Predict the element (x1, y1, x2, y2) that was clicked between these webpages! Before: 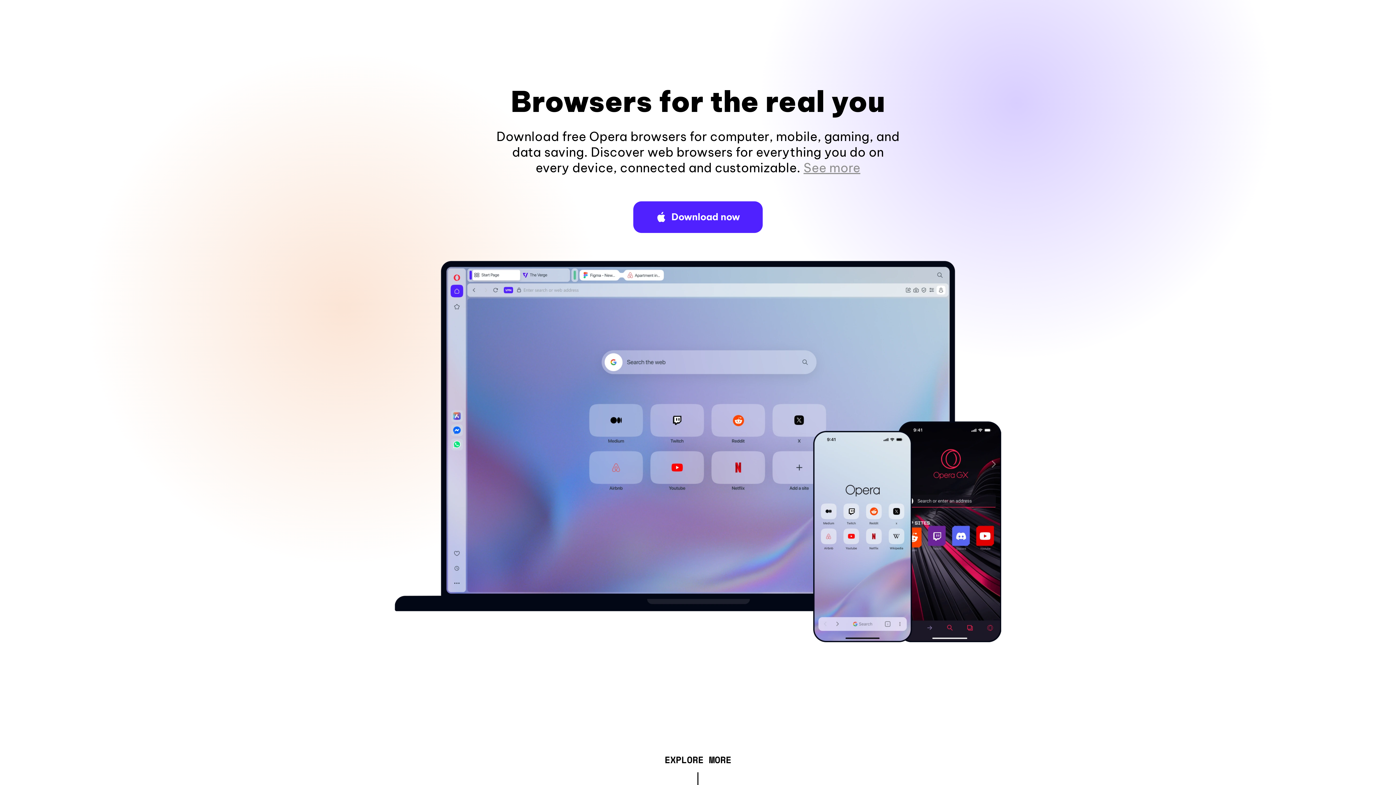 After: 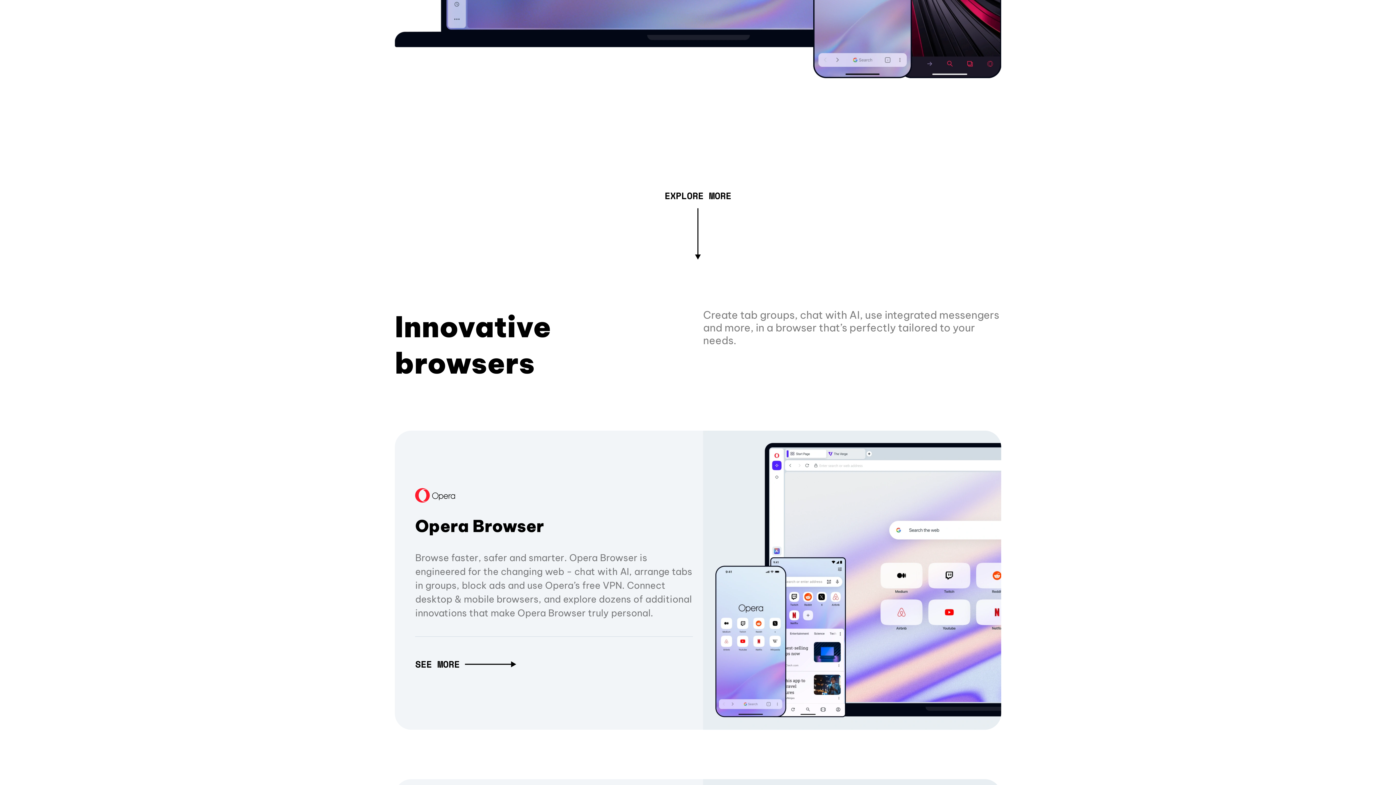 Action: bbox: (803, 160, 860, 175) label: See more